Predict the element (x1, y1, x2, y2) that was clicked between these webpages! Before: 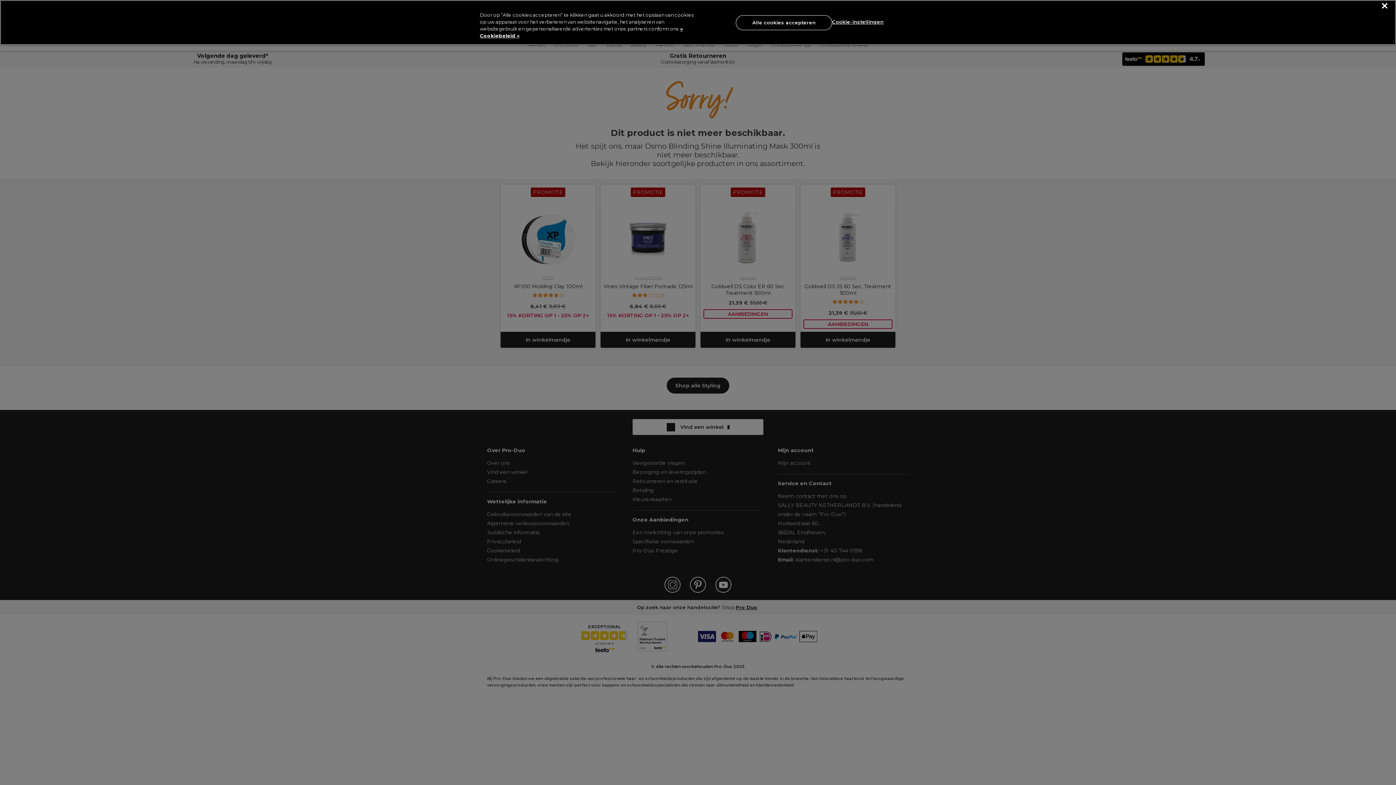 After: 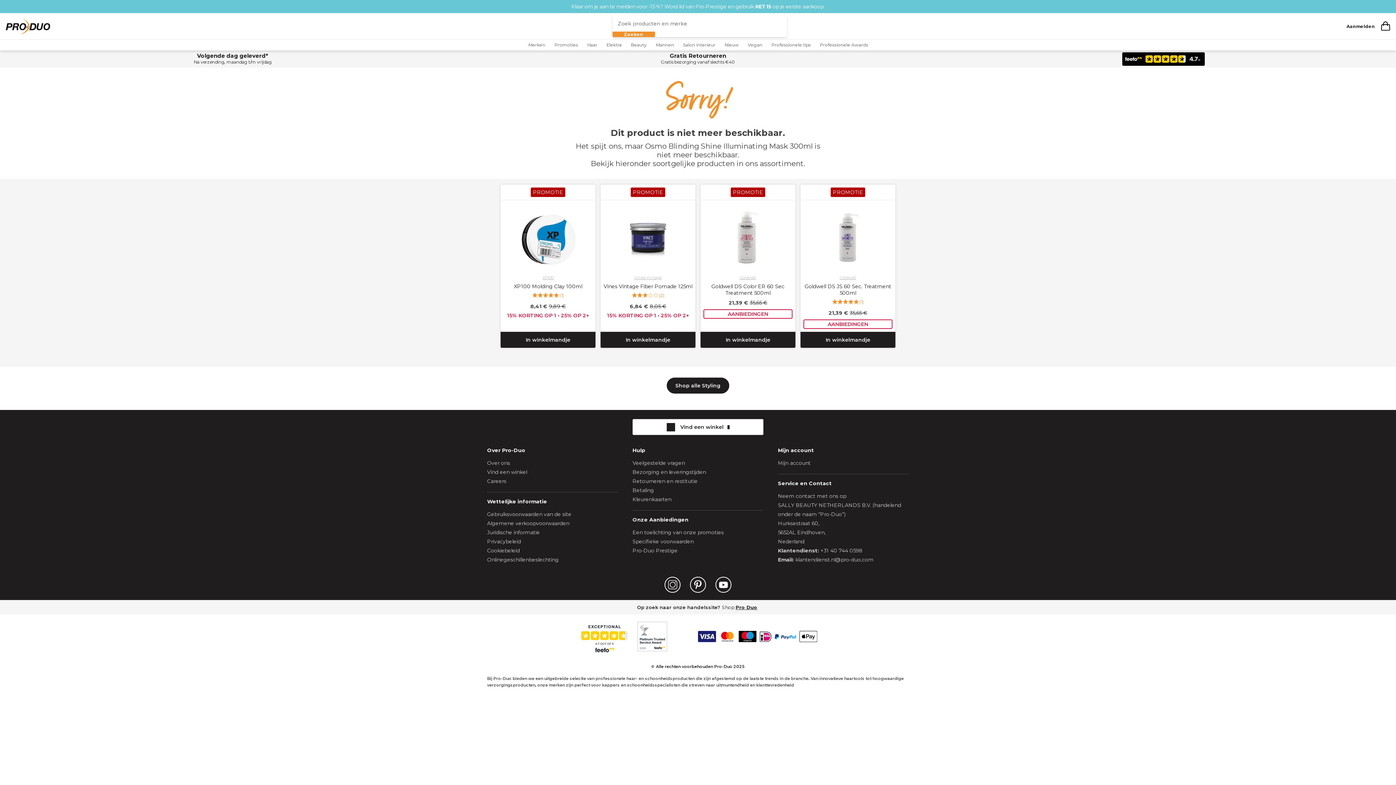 Action: bbox: (736, 15, 832, 30) label: Alle cookies accepteren